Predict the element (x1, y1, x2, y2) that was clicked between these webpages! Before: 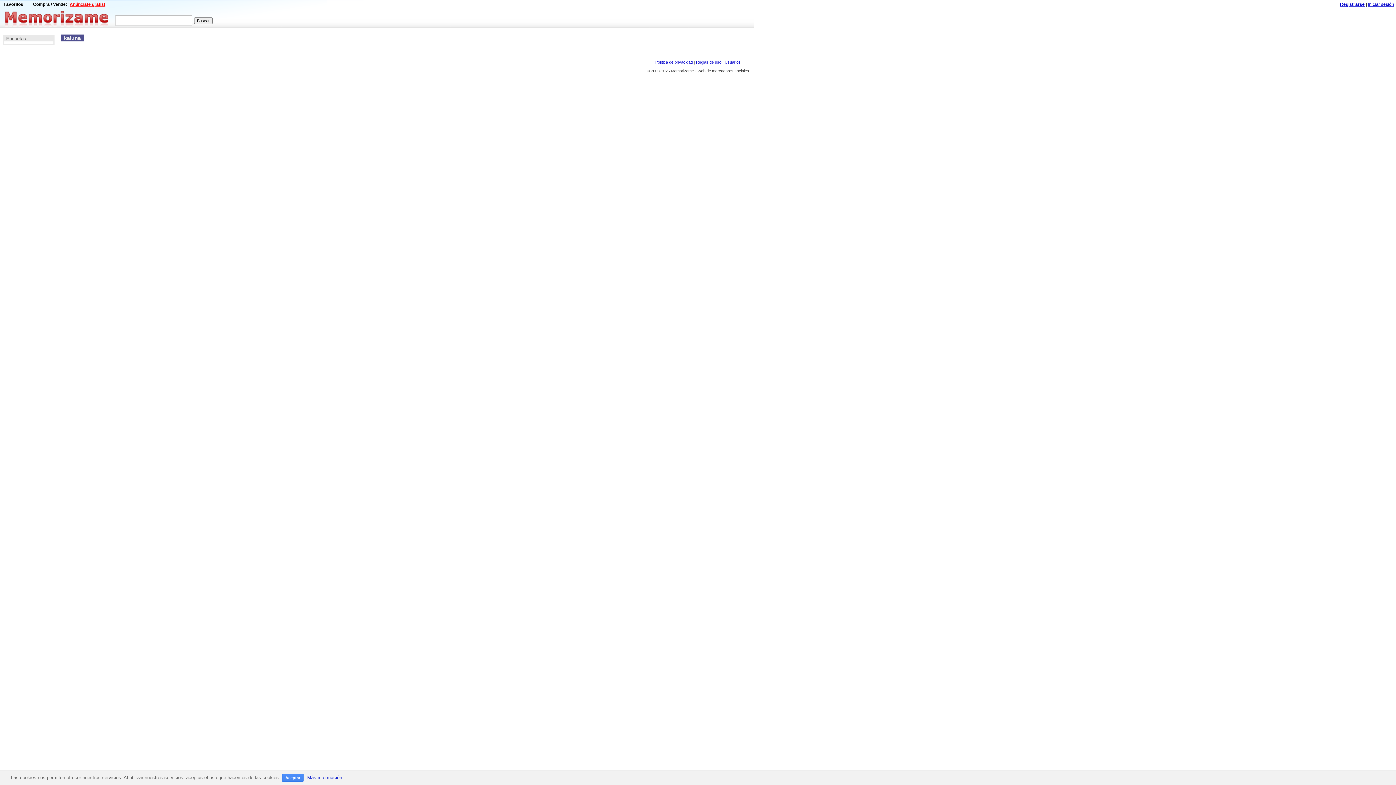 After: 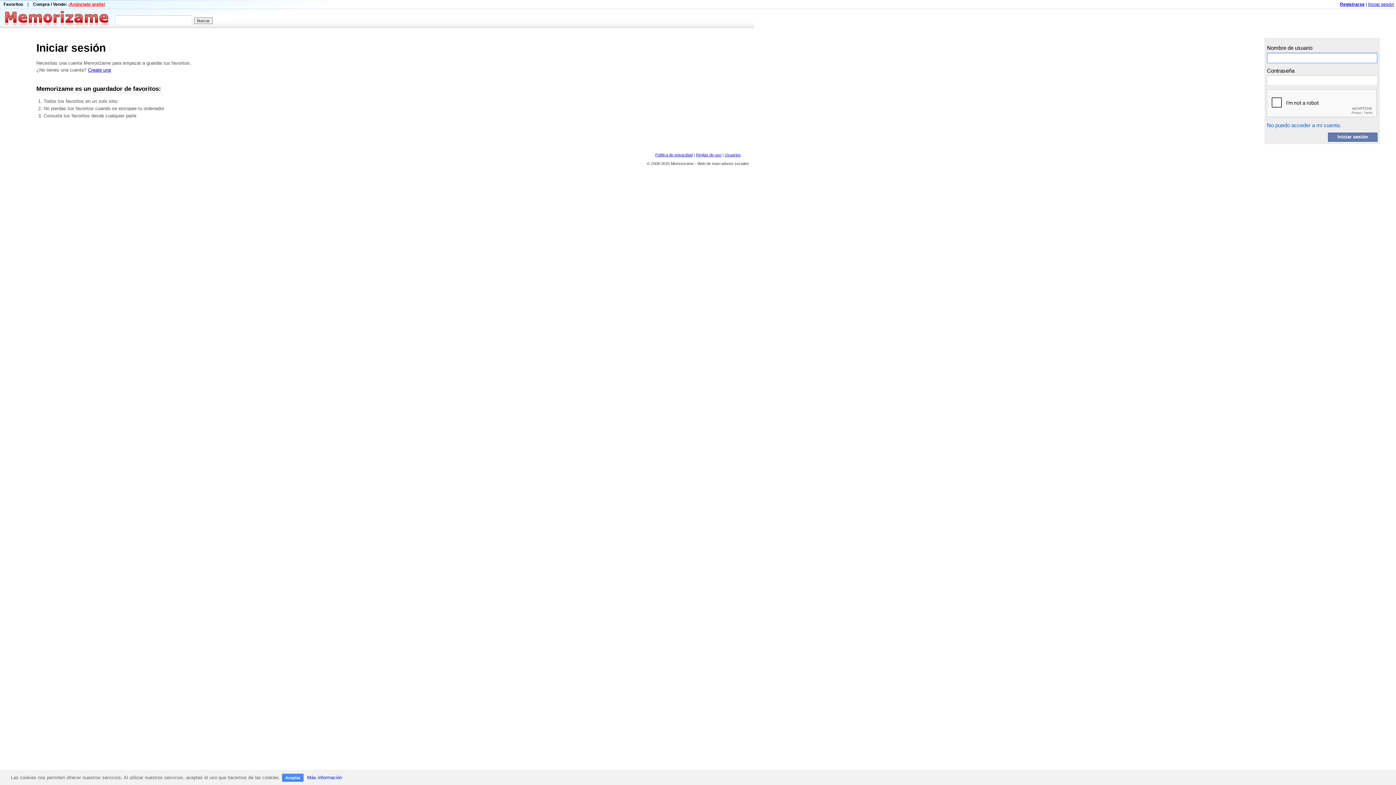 Action: bbox: (1368, 1, 1394, 6) label: Iniciar sesión